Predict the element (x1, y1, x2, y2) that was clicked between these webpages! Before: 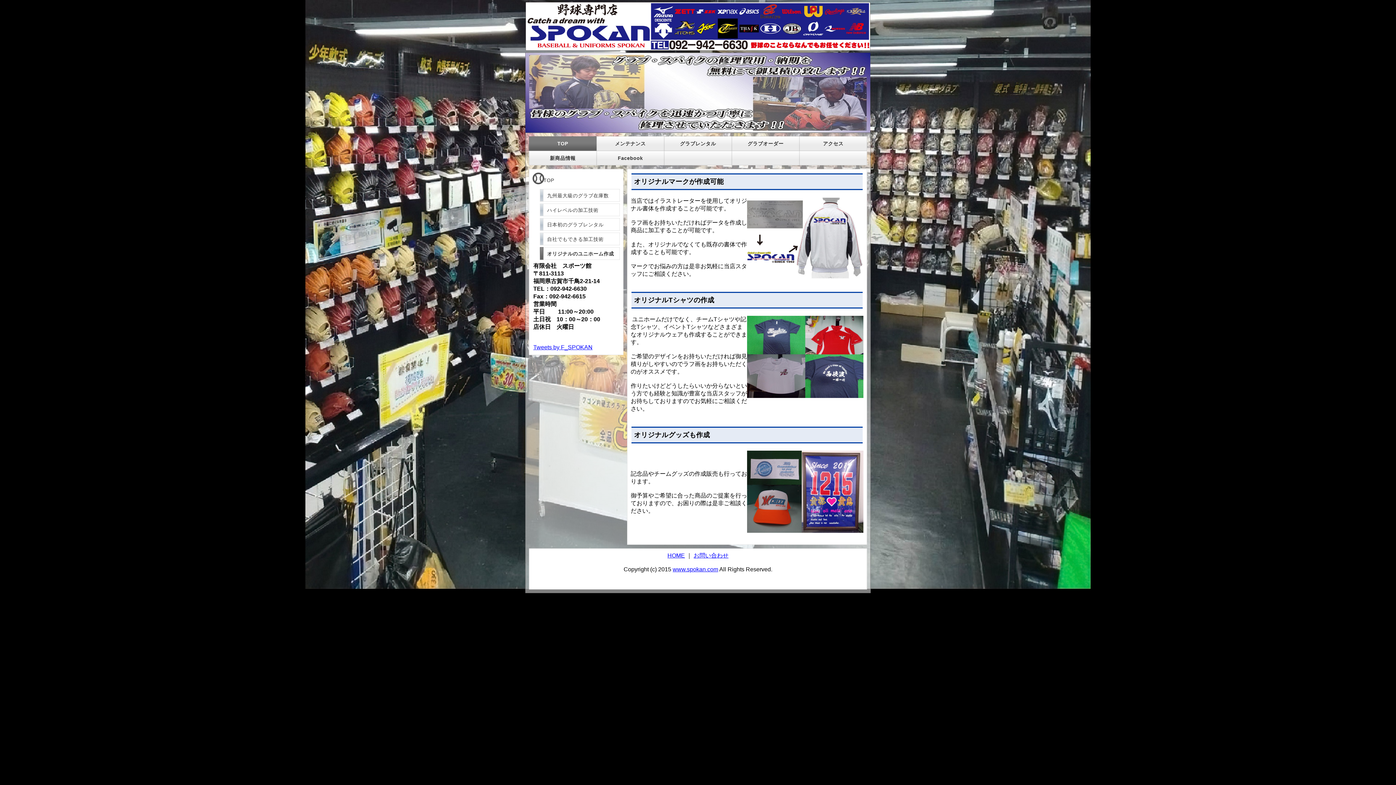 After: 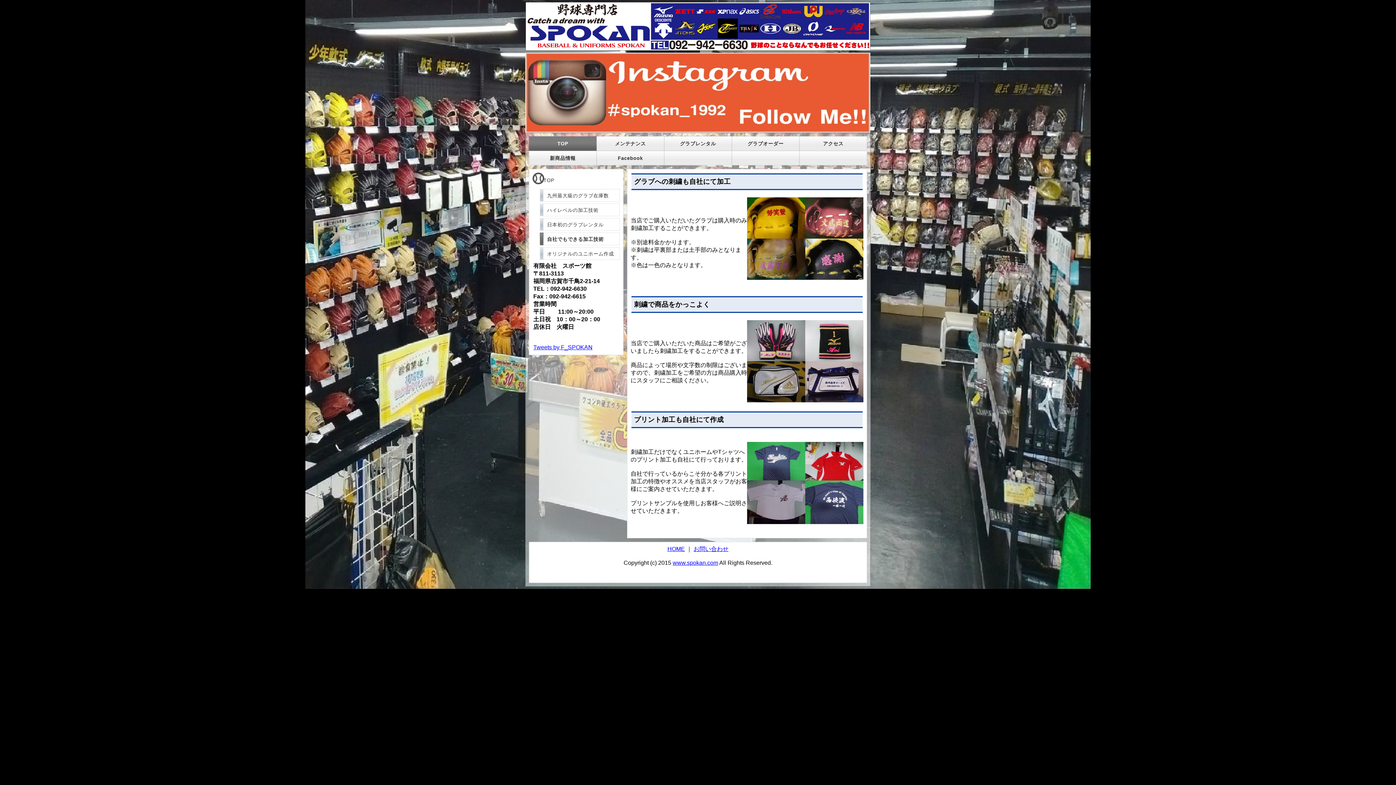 Action: label: 自社でもできる加工技術 bbox: (540, 232, 620, 245)